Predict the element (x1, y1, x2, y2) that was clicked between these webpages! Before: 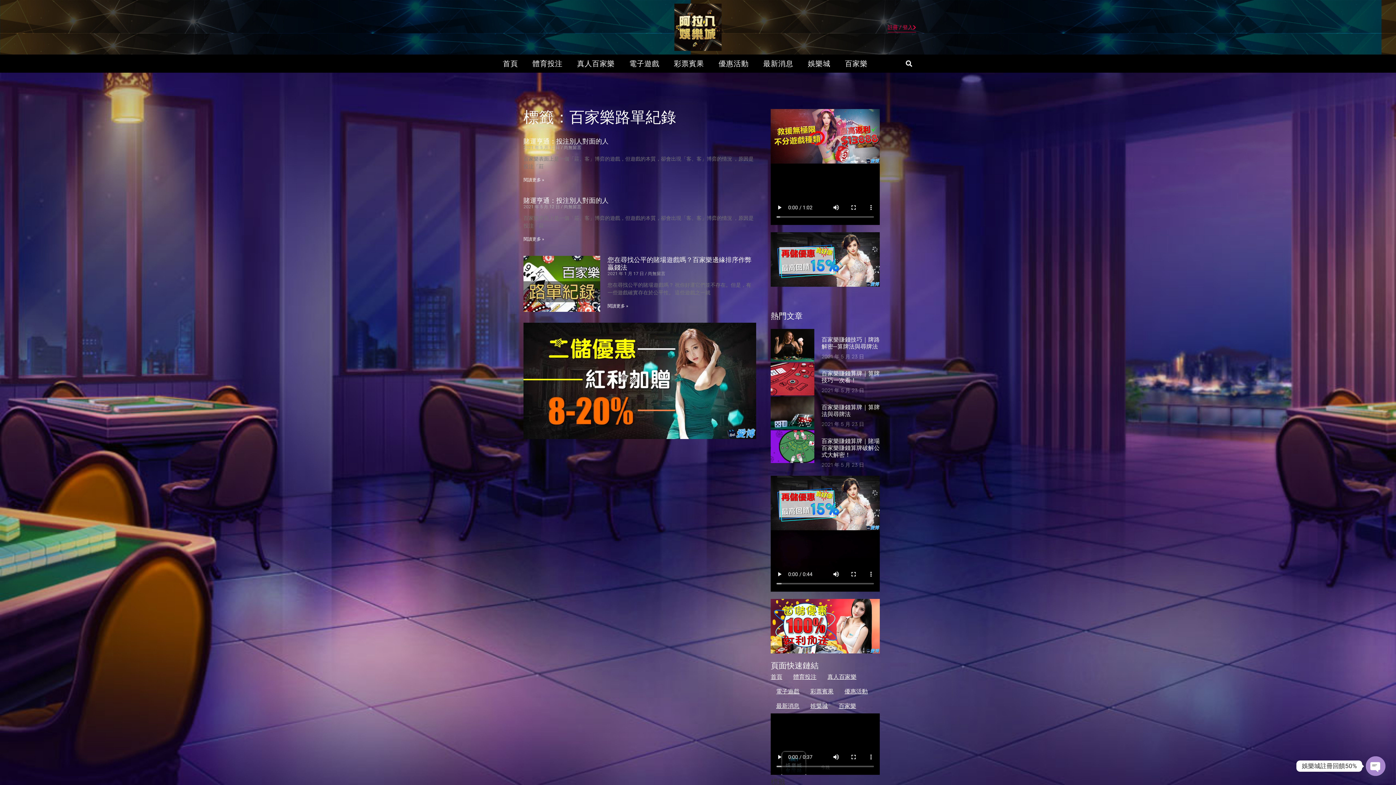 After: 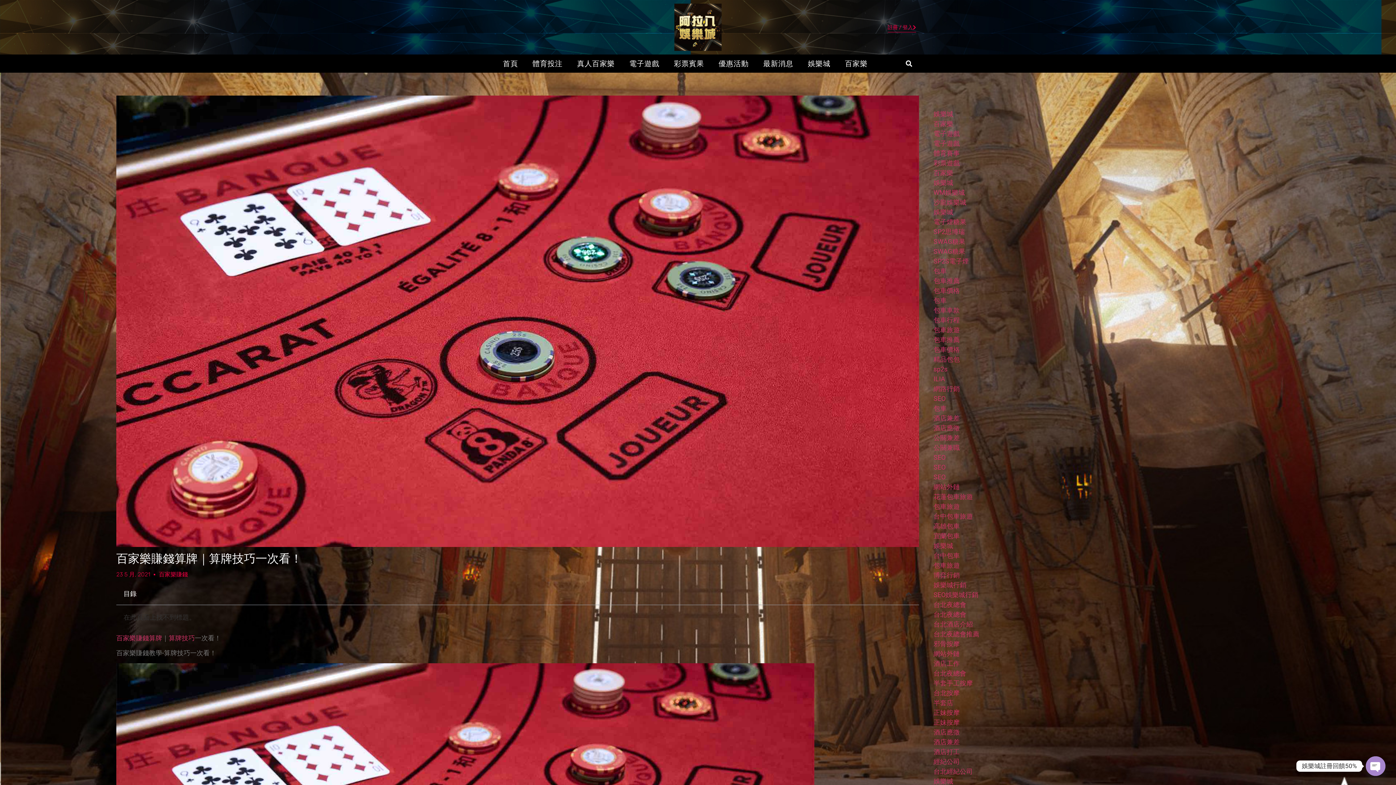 Action: label: 百家樂賺錢算牌｜算牌技巧一次看！ bbox: (821, 370, 880, 383)